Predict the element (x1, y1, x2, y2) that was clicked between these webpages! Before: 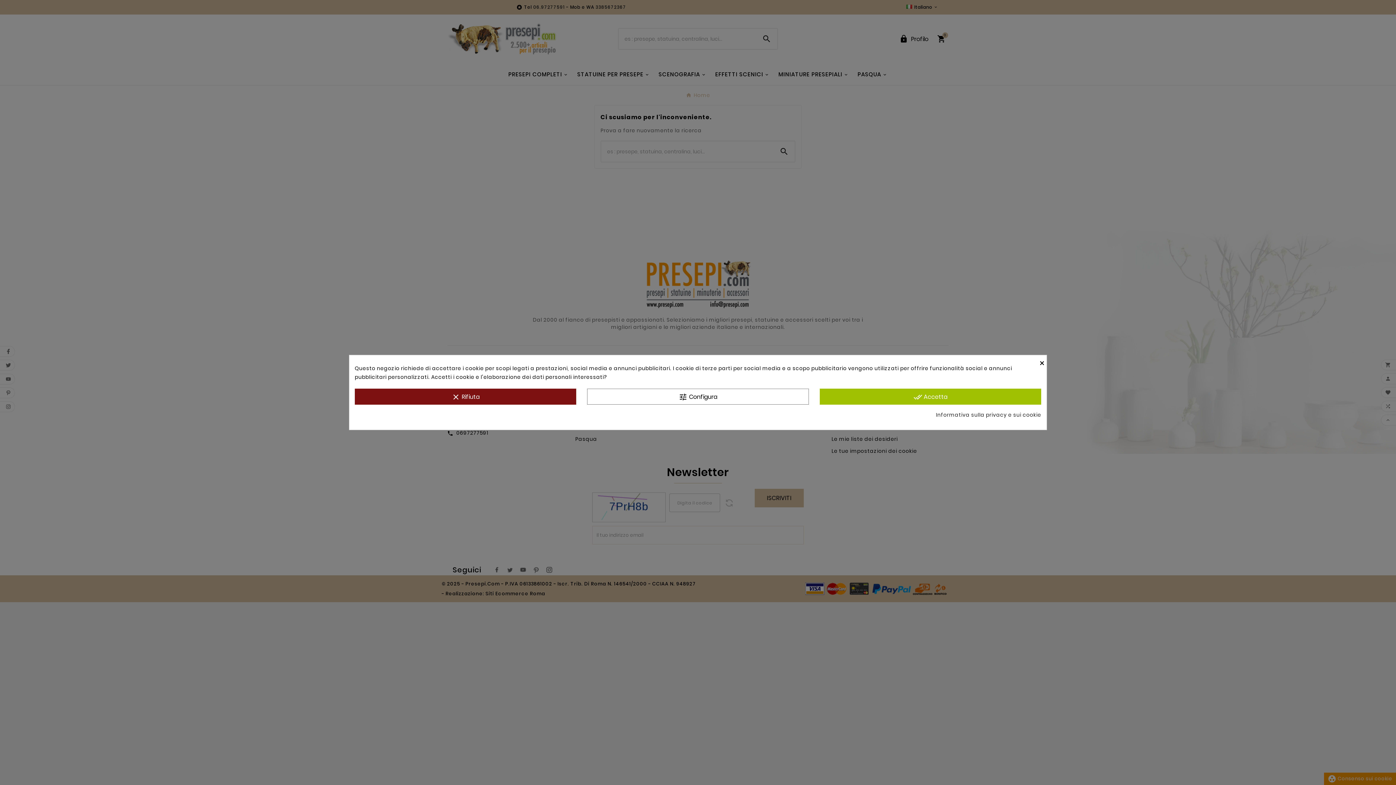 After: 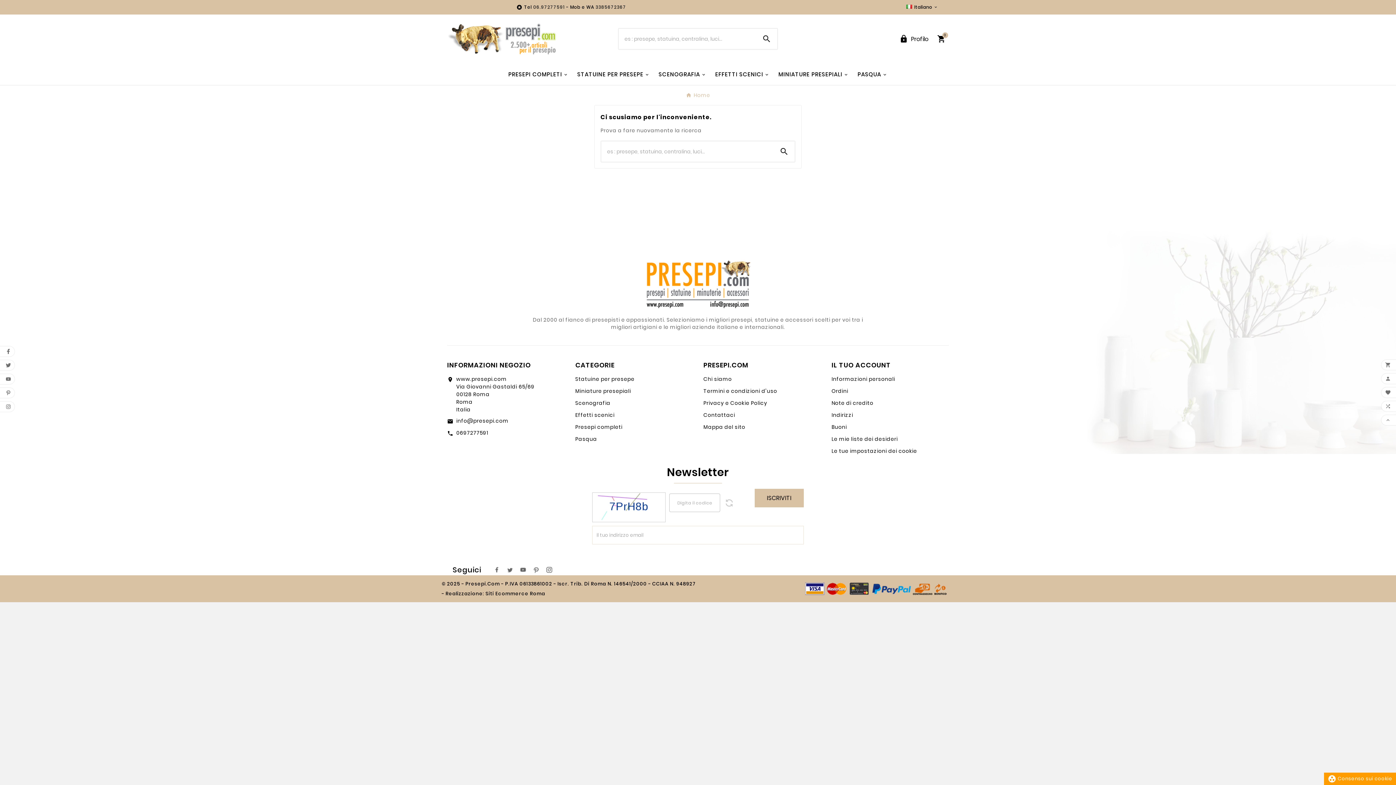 Action: bbox: (354, 388, 576, 404) label: clear Rifiuta